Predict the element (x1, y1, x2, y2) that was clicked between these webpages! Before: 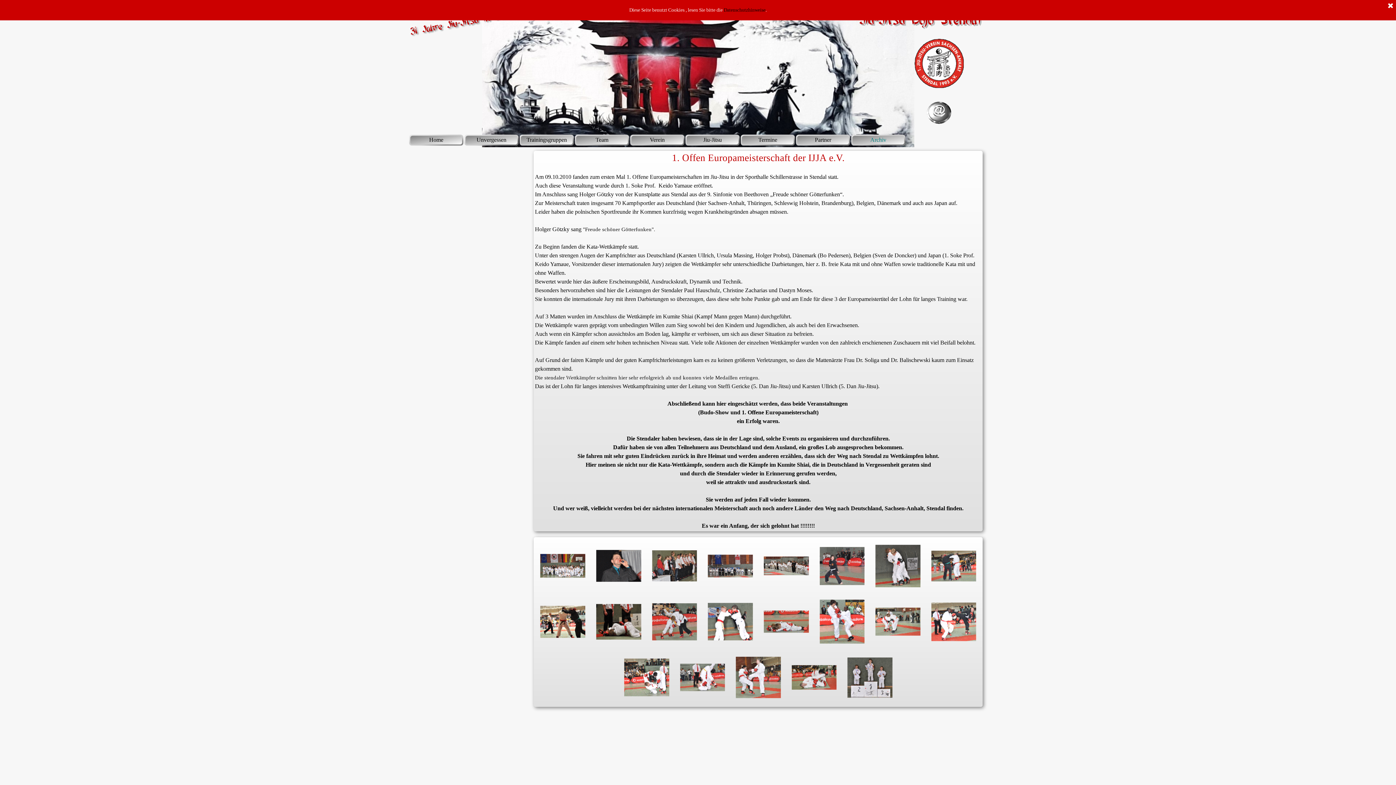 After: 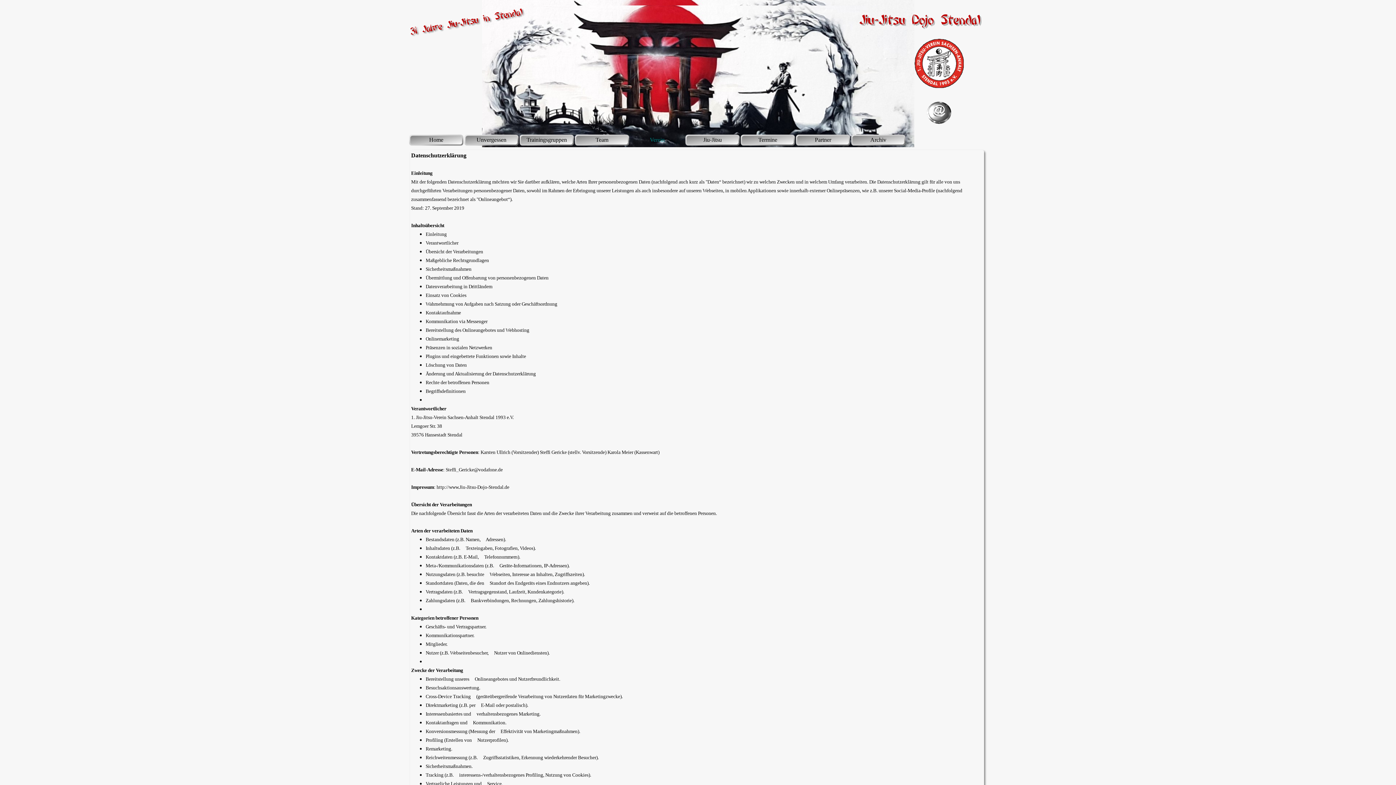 Action: label: Datenschutzhinweise bbox: (724, 7, 765, 12)